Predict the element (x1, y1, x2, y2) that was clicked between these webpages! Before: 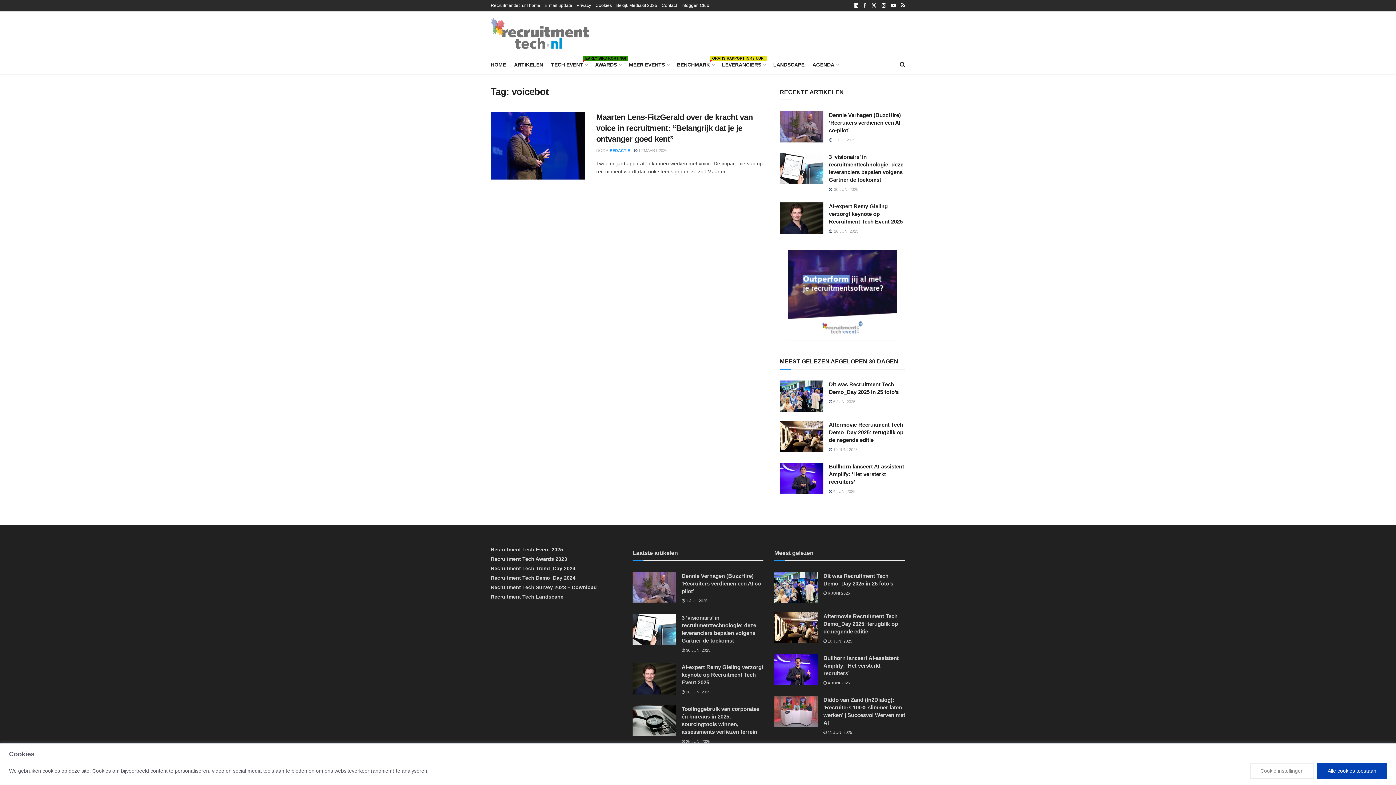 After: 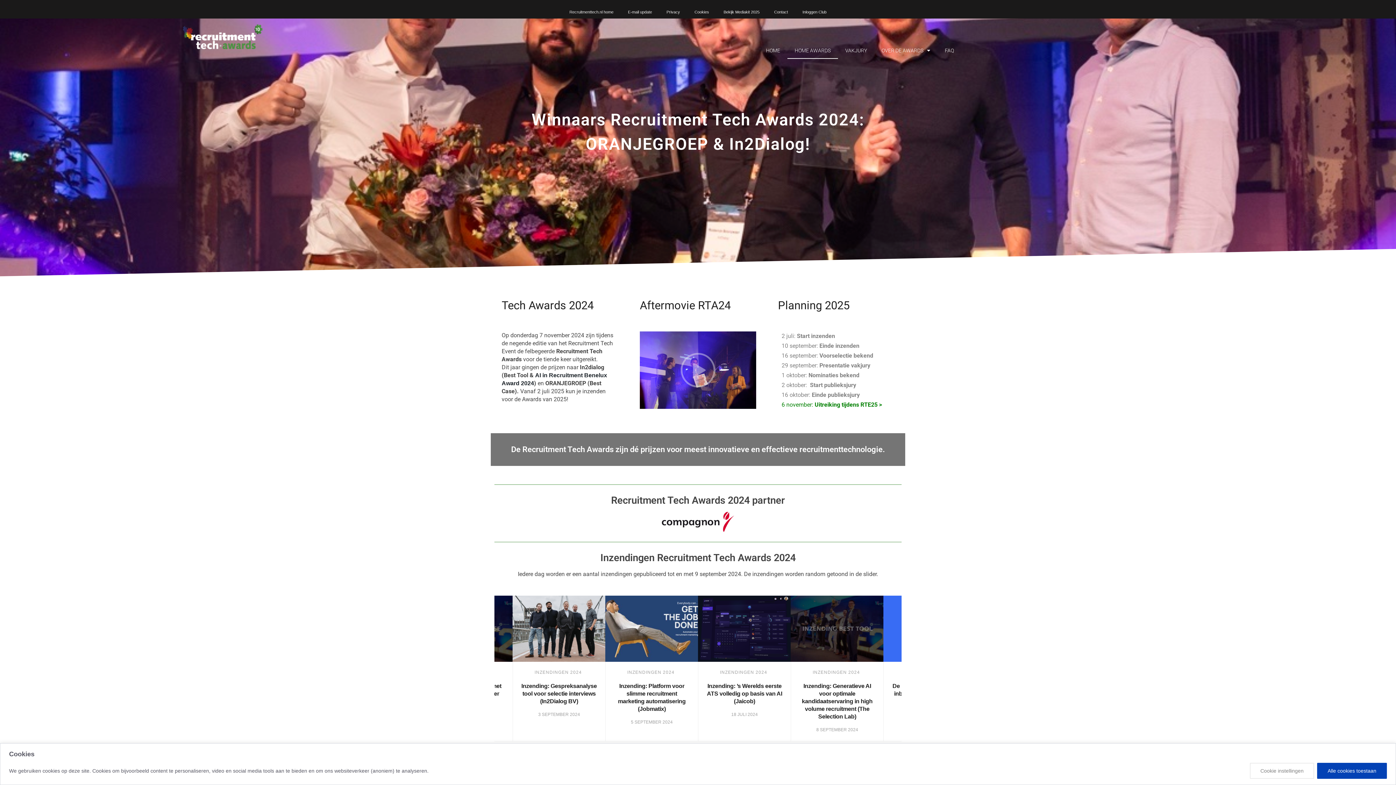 Action: bbox: (595, 59, 621, 69) label: AWARDS